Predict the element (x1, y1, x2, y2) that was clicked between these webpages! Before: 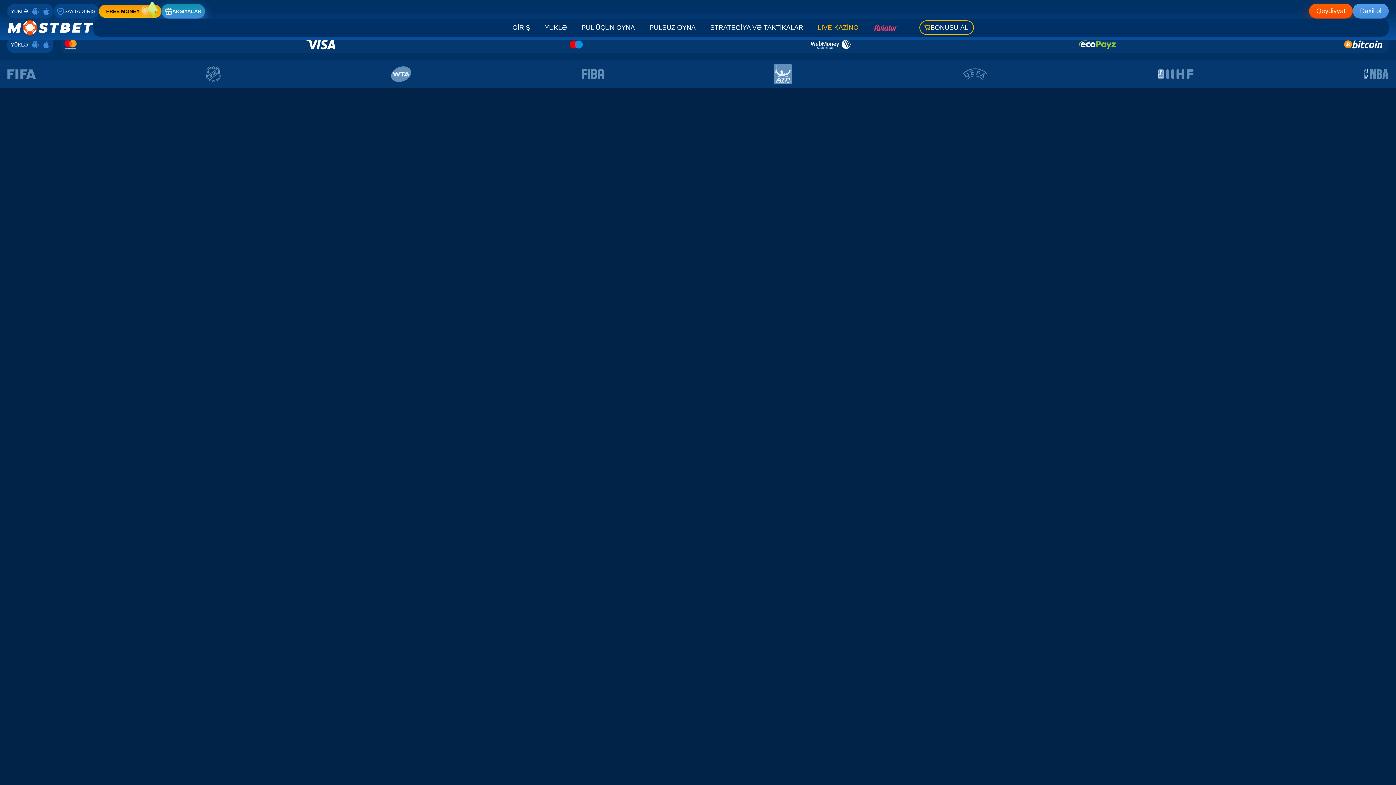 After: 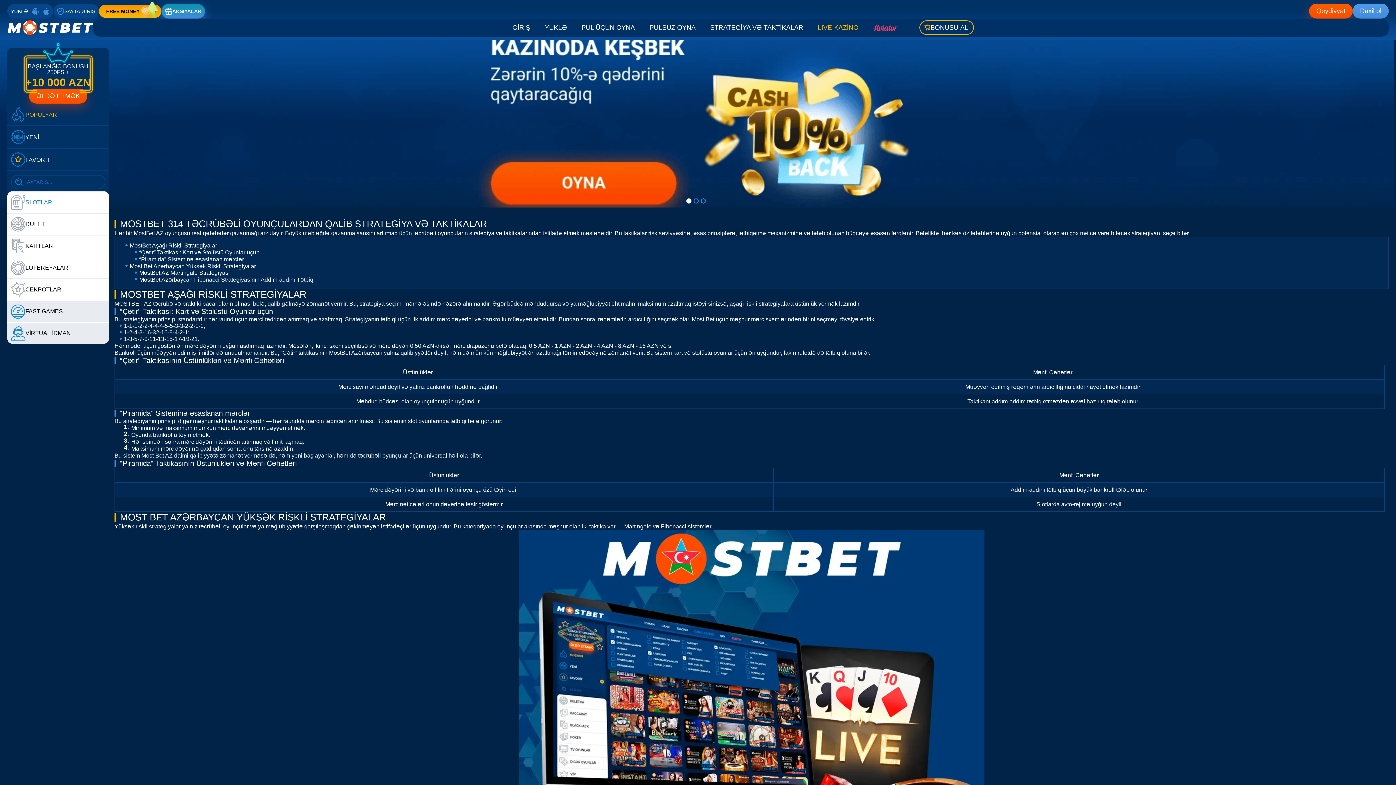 Action: label: STRATEGİYA VƏ TAKTİKALAR bbox: (710, 24, 803, 31)